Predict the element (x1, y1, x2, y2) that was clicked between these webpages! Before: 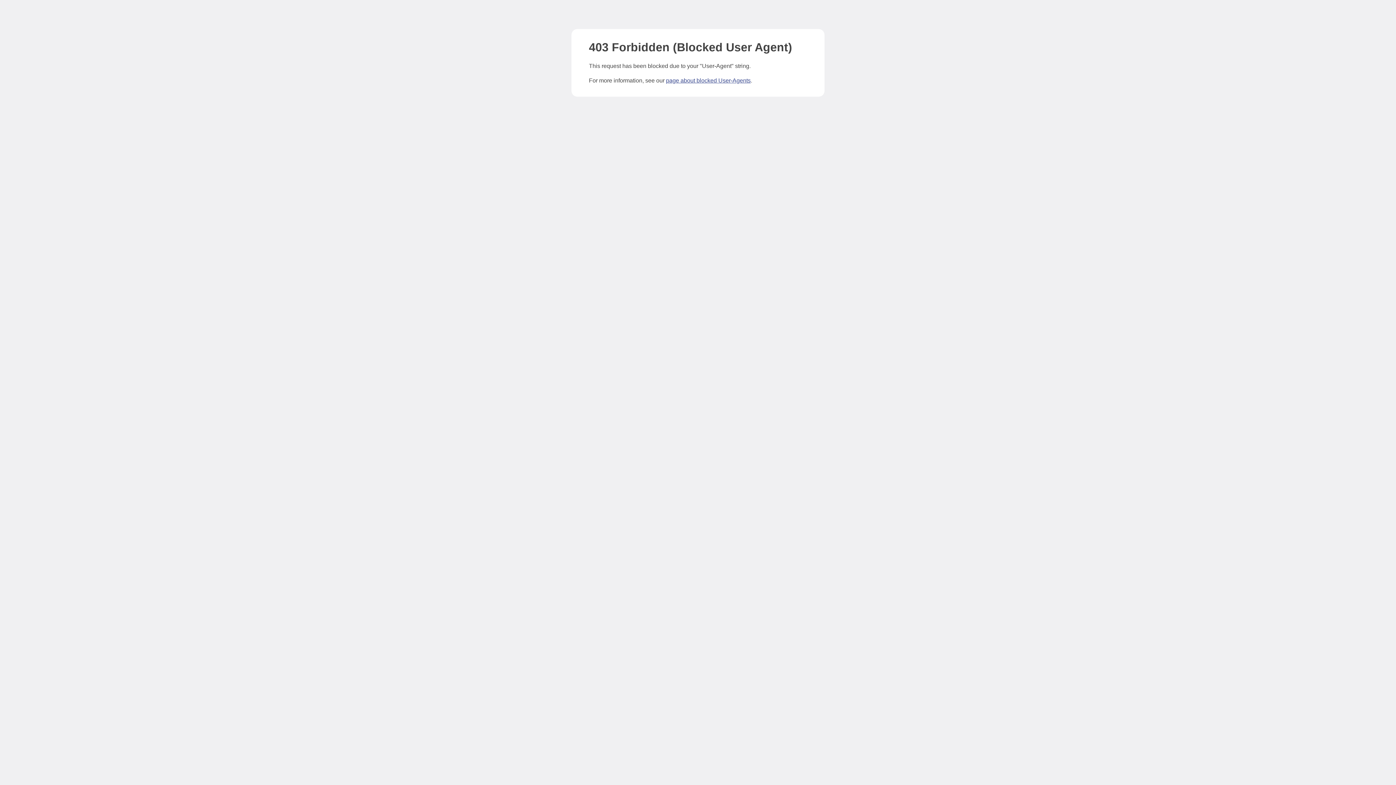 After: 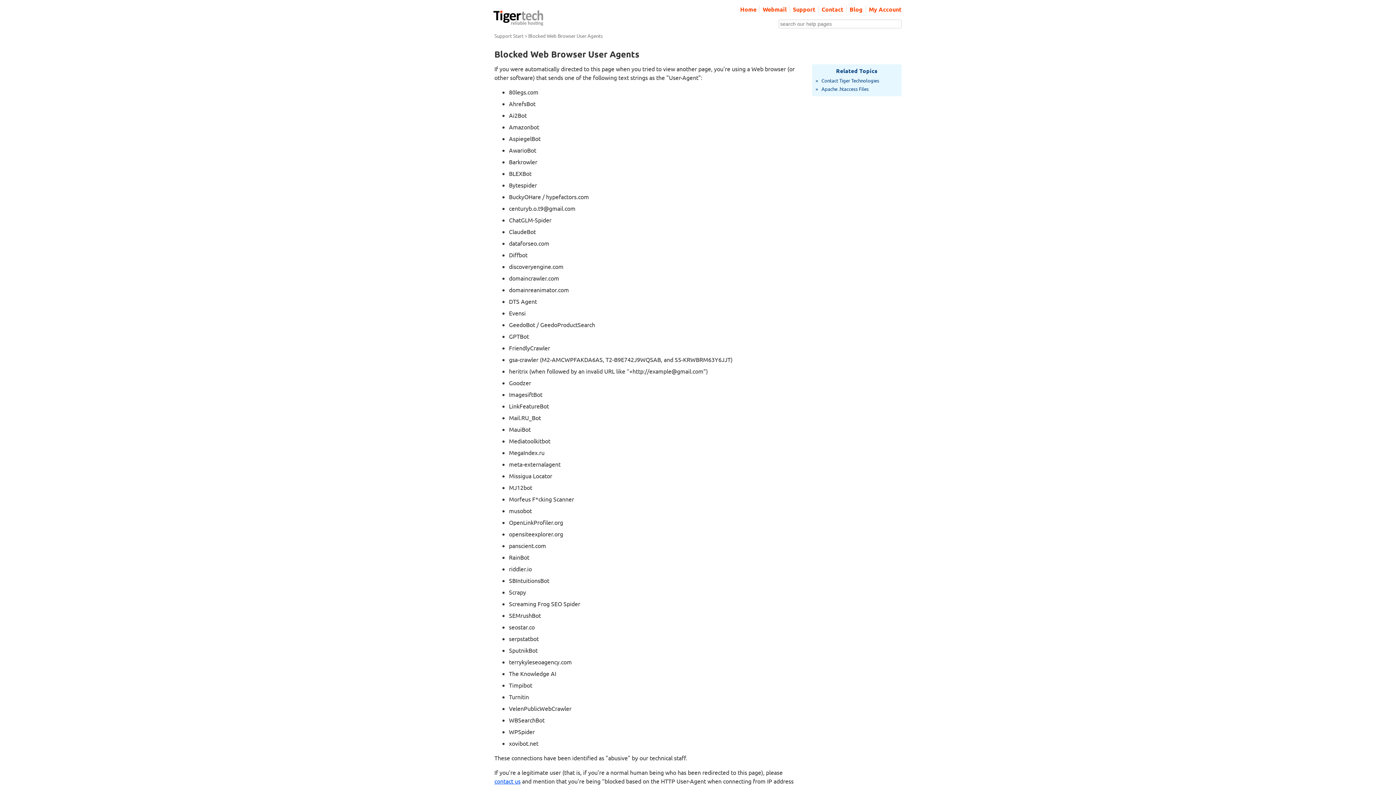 Action: label: page about blocked User-Agents bbox: (666, 77, 750, 83)